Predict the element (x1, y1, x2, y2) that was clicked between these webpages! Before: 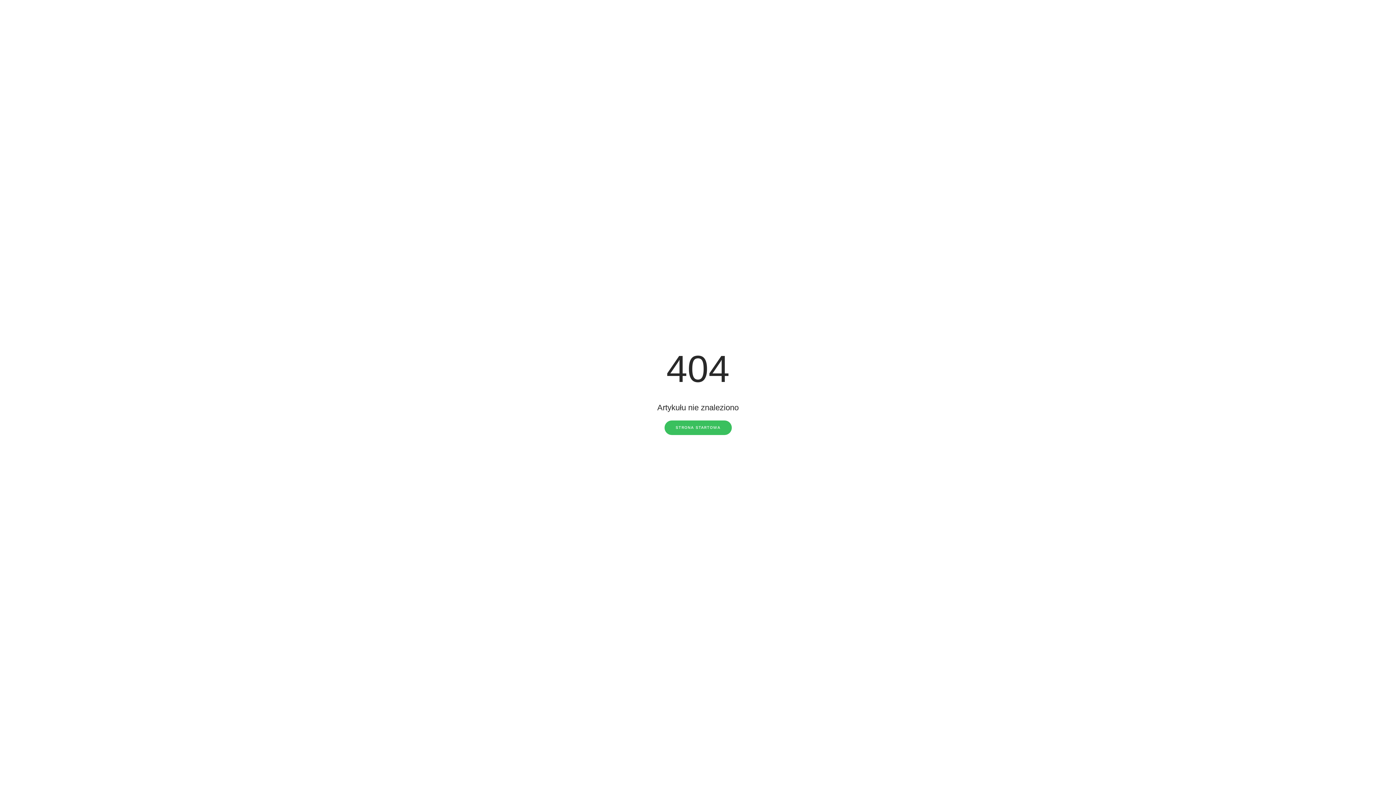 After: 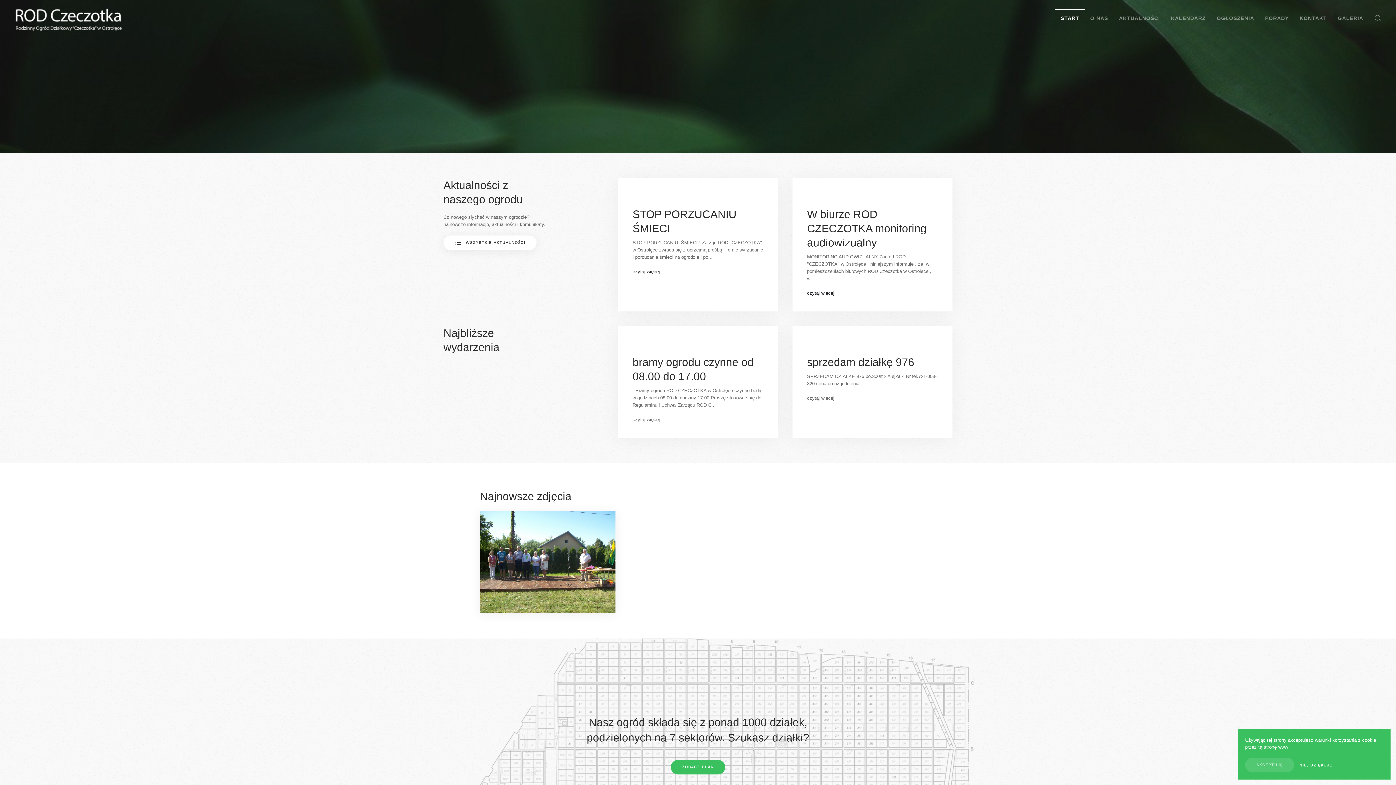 Action: label: STRONA STARTOWA bbox: (664, 420, 731, 435)